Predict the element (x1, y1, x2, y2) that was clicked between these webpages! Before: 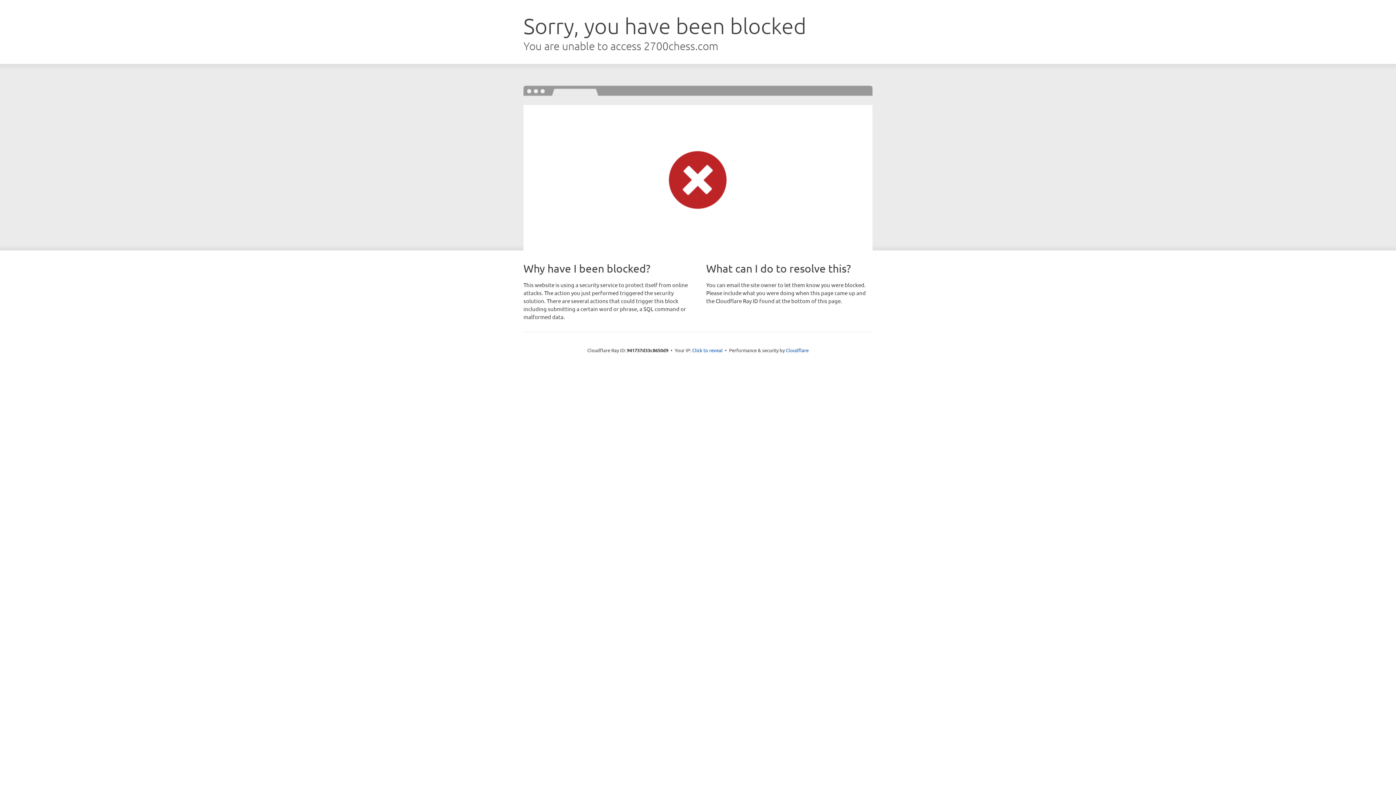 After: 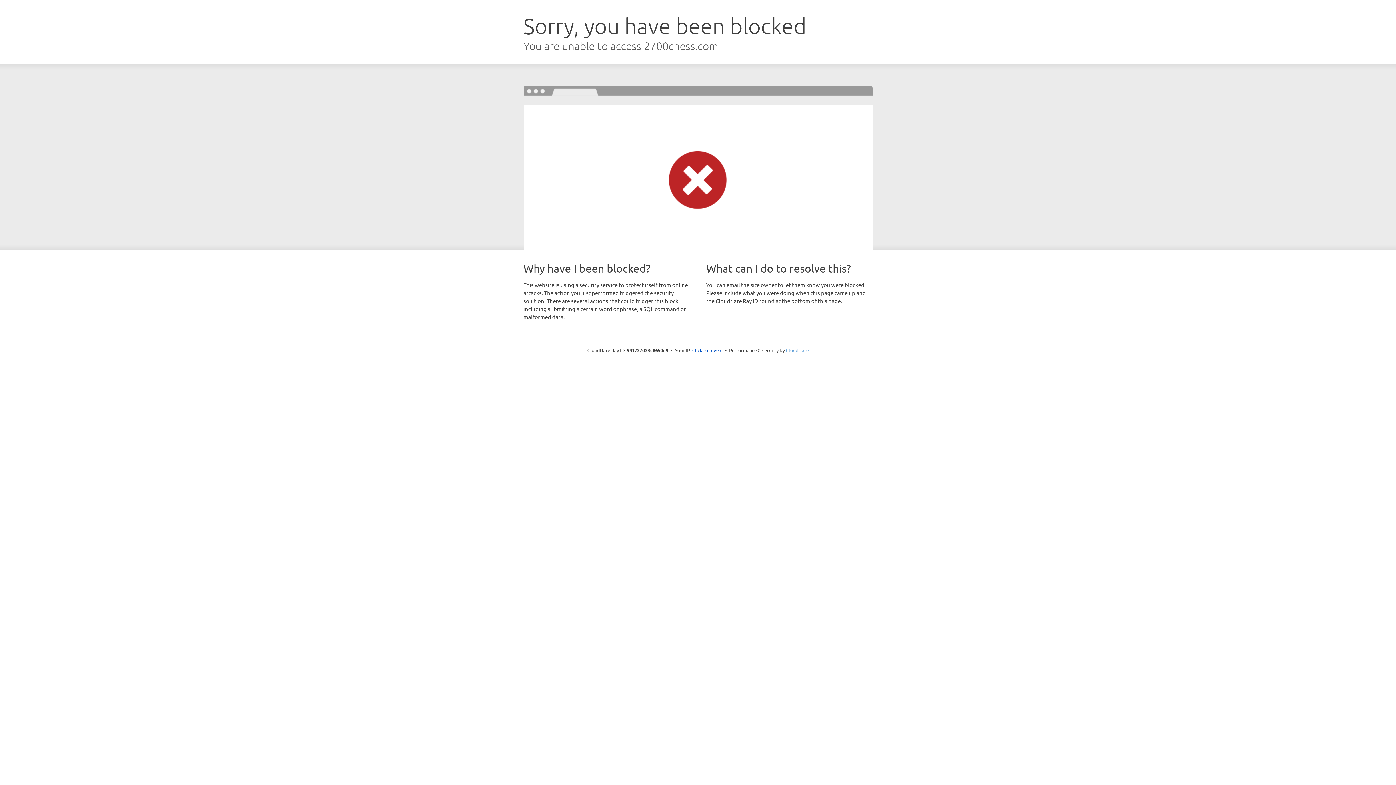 Action: label: Cloudflare bbox: (786, 347, 808, 353)